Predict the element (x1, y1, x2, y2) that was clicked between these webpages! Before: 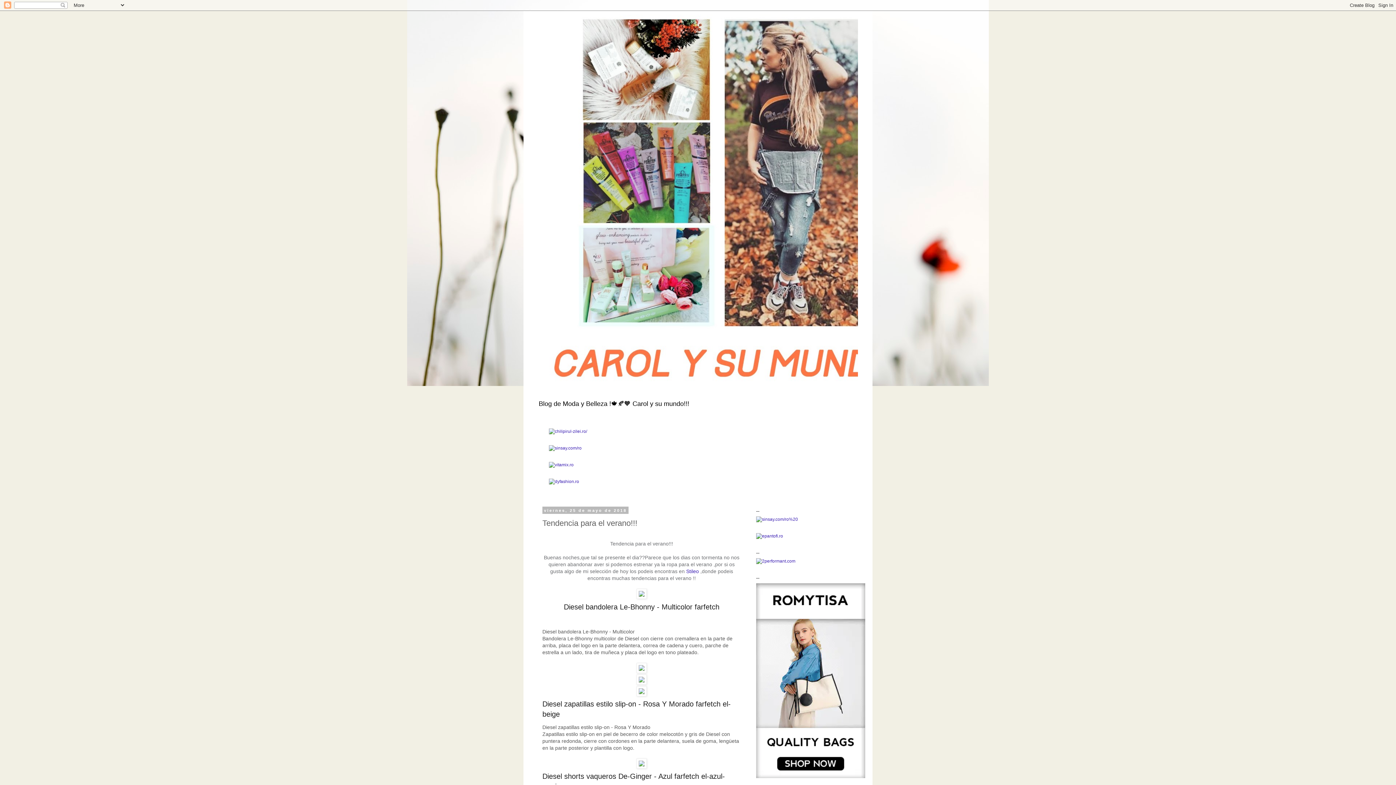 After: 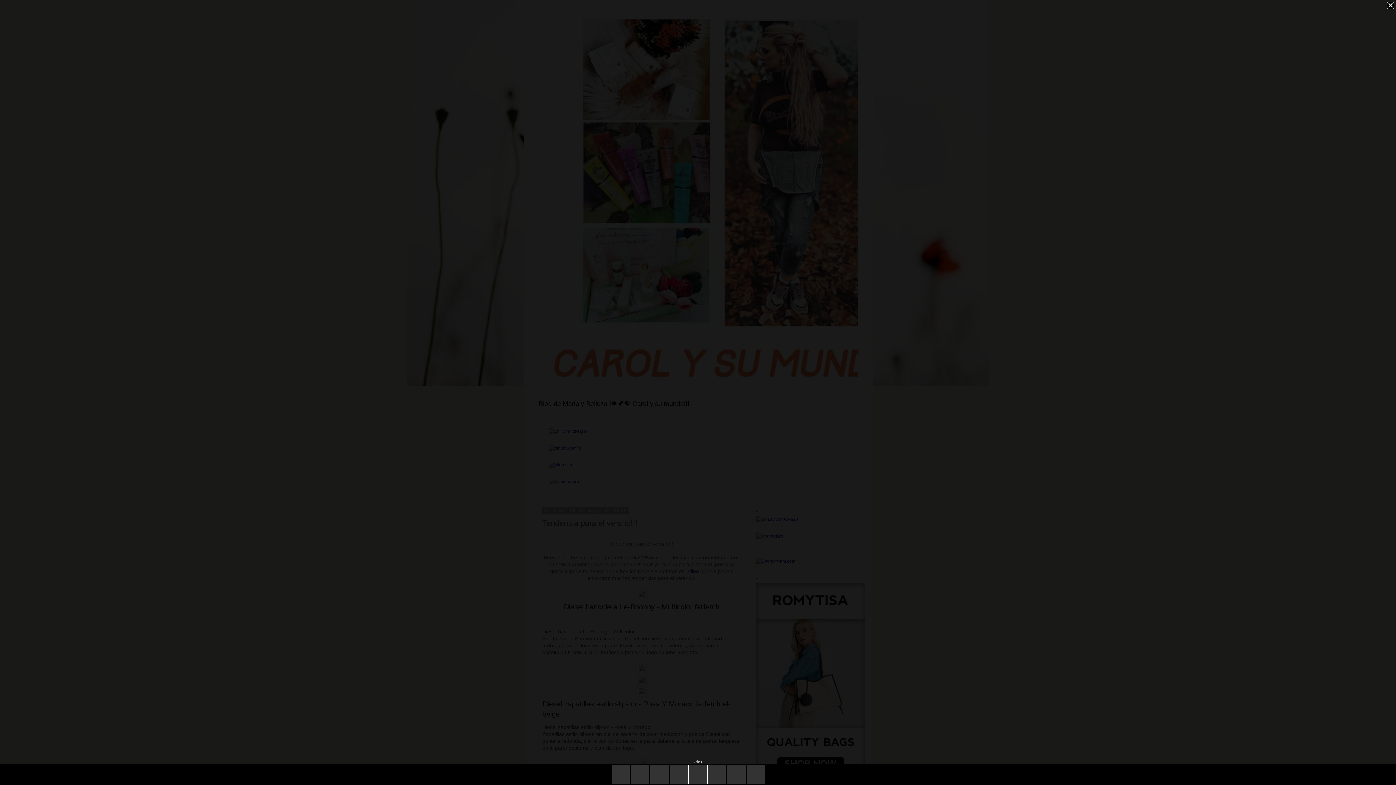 Action: bbox: (636, 764, 646, 770)